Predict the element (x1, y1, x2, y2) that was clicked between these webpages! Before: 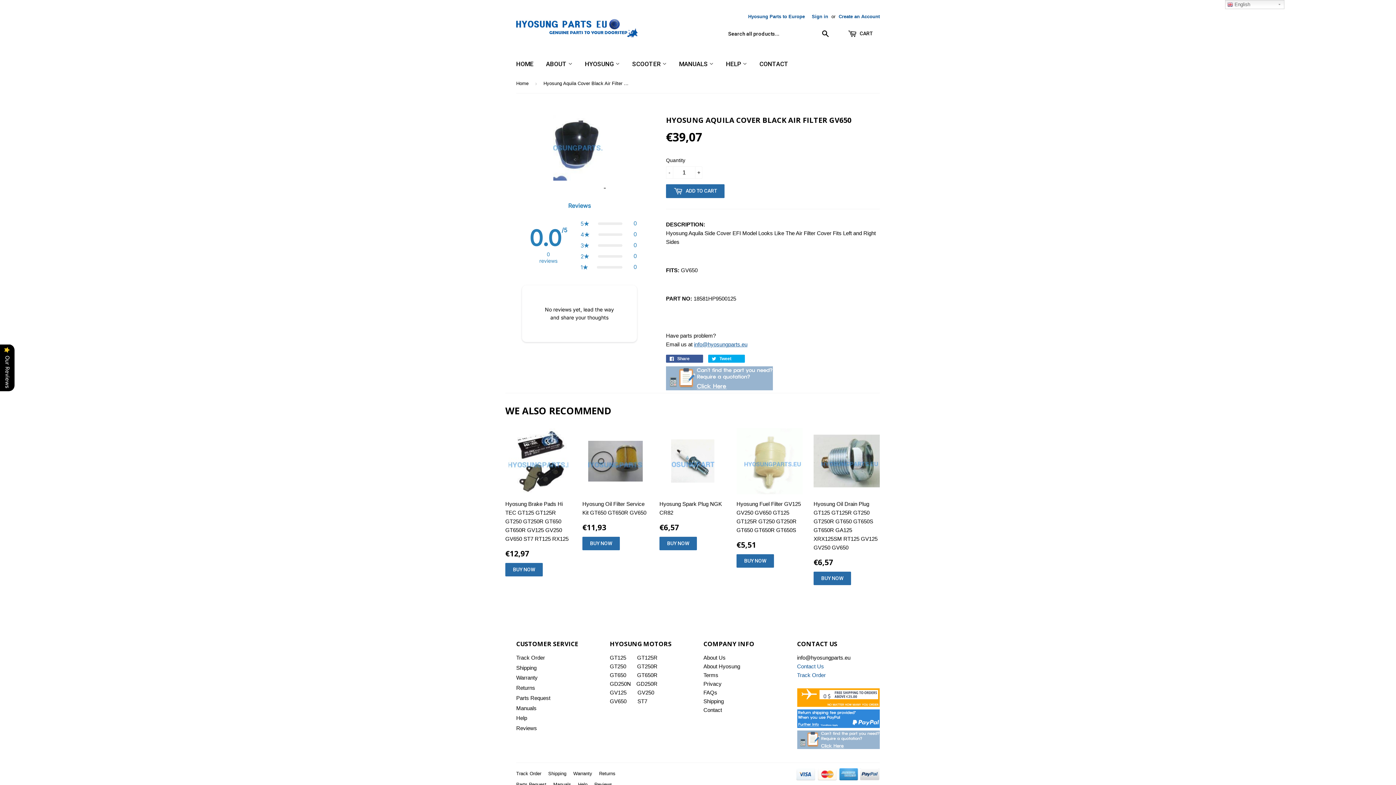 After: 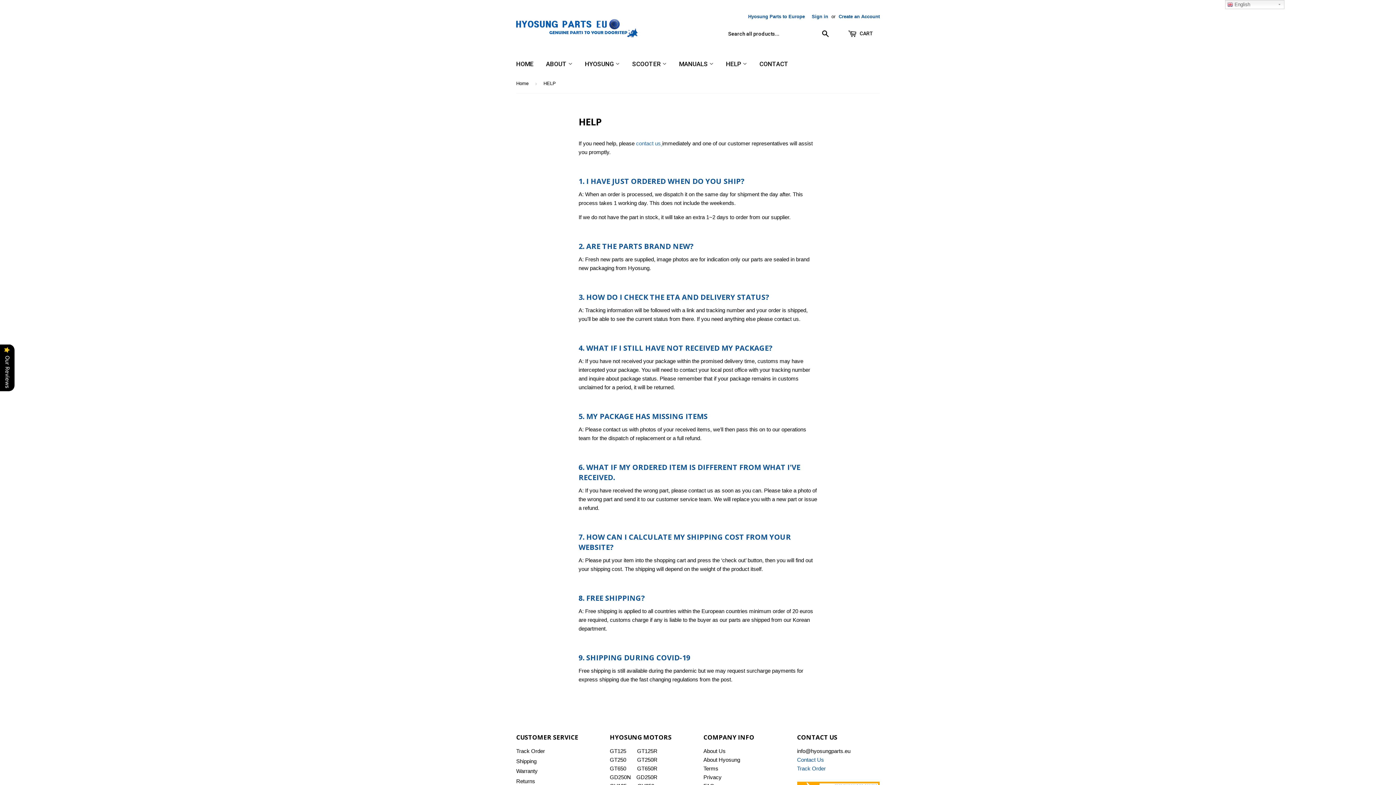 Action: label: FAQs bbox: (703, 689, 717, 695)